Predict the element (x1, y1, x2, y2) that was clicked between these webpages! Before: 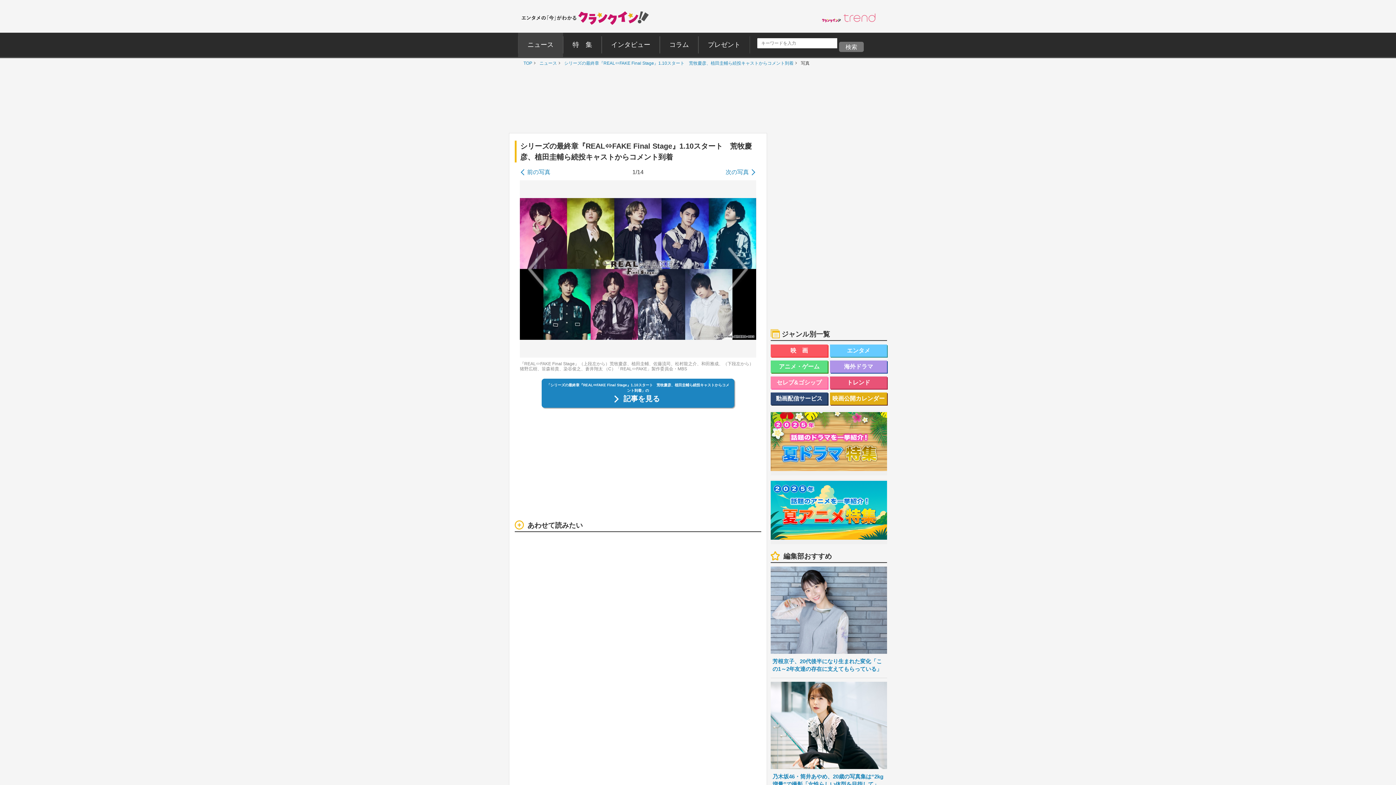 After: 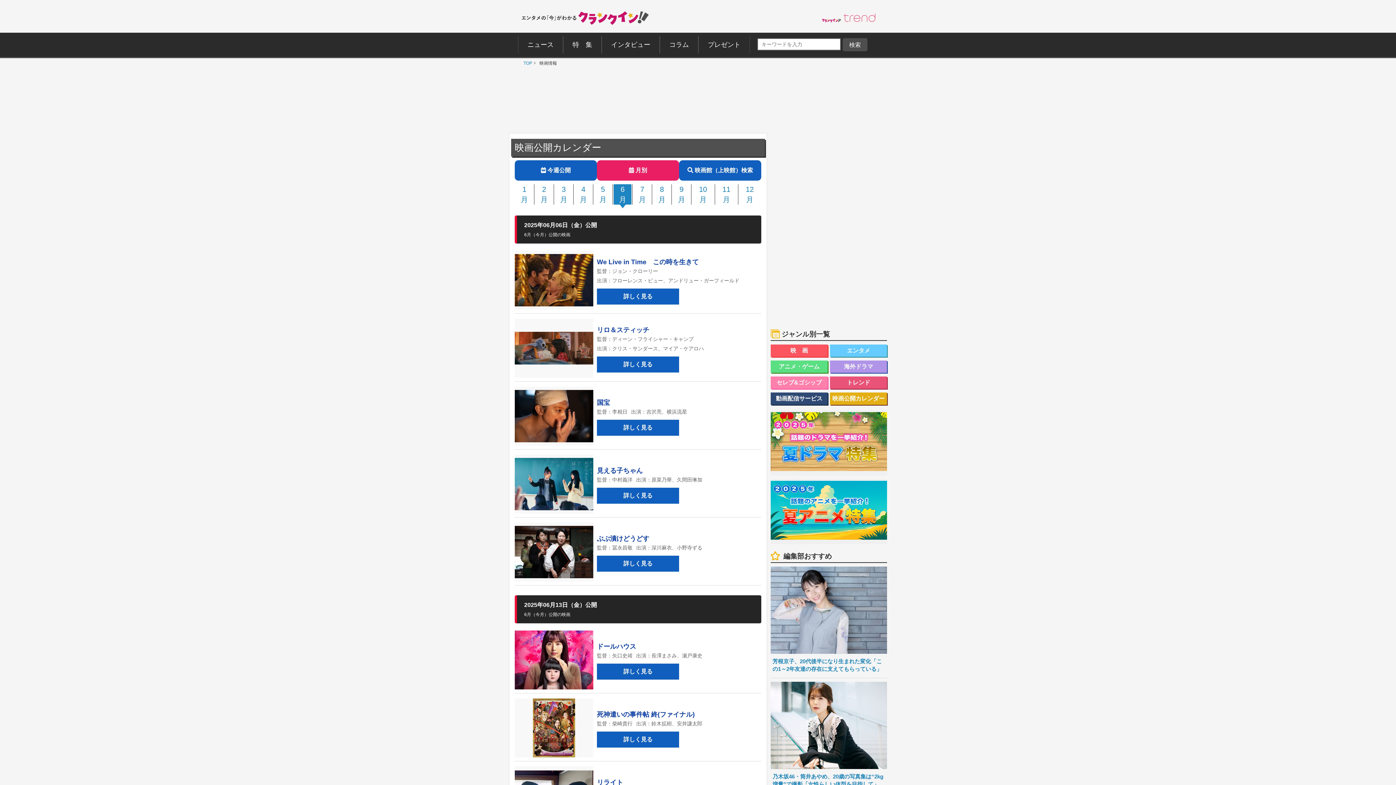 Action: bbox: (830, 392, 887, 405) label: 映画公開カレンダー